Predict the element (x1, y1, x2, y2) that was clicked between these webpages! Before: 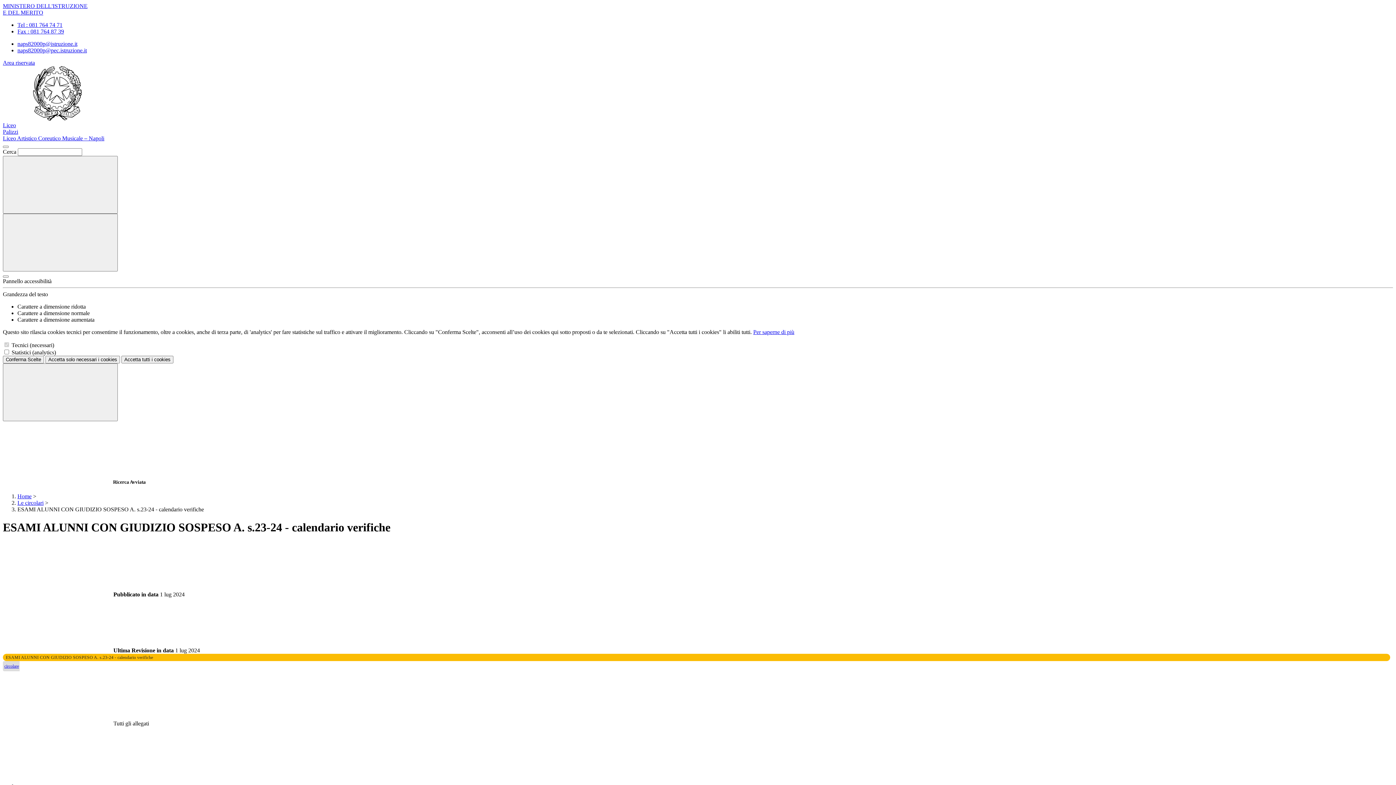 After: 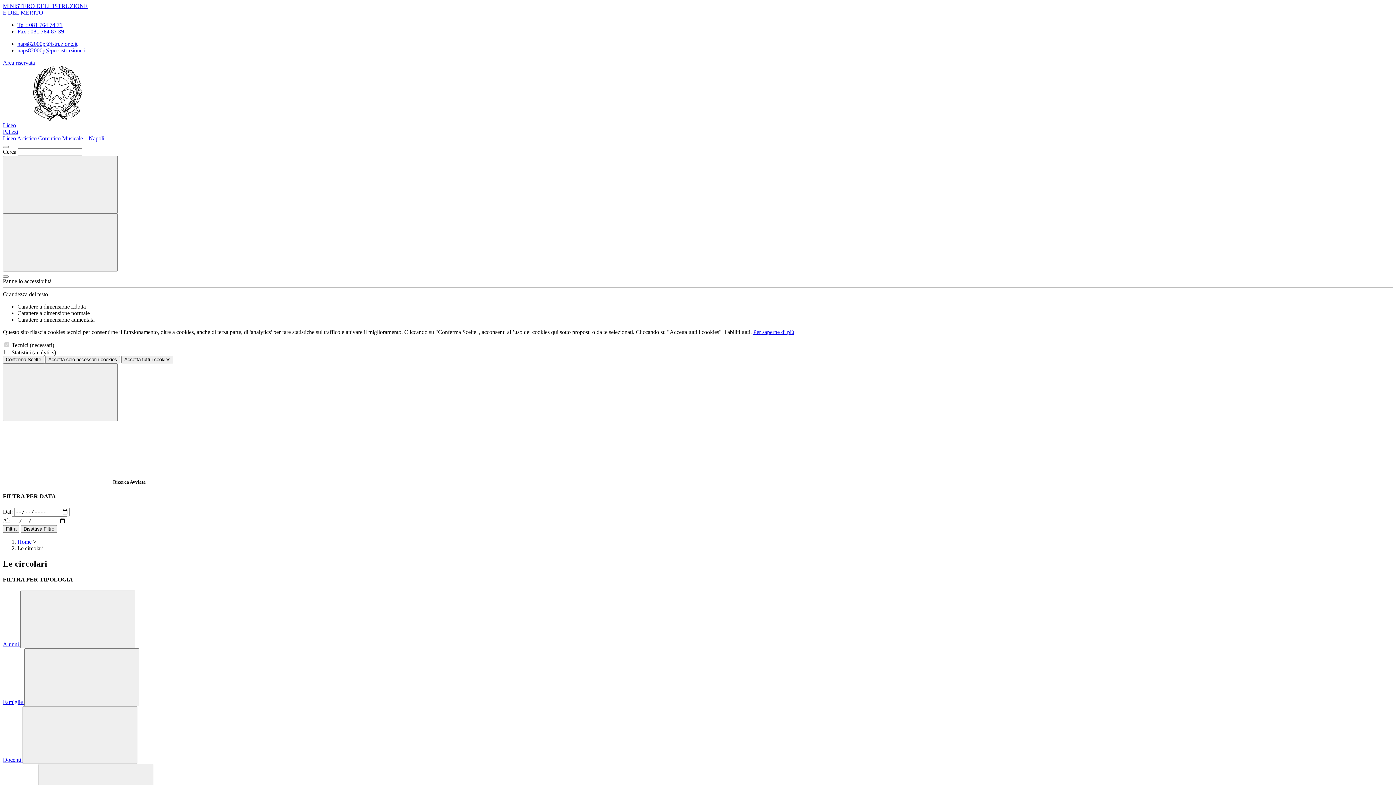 Action: label: Le circolari bbox: (17, 500, 43, 506)